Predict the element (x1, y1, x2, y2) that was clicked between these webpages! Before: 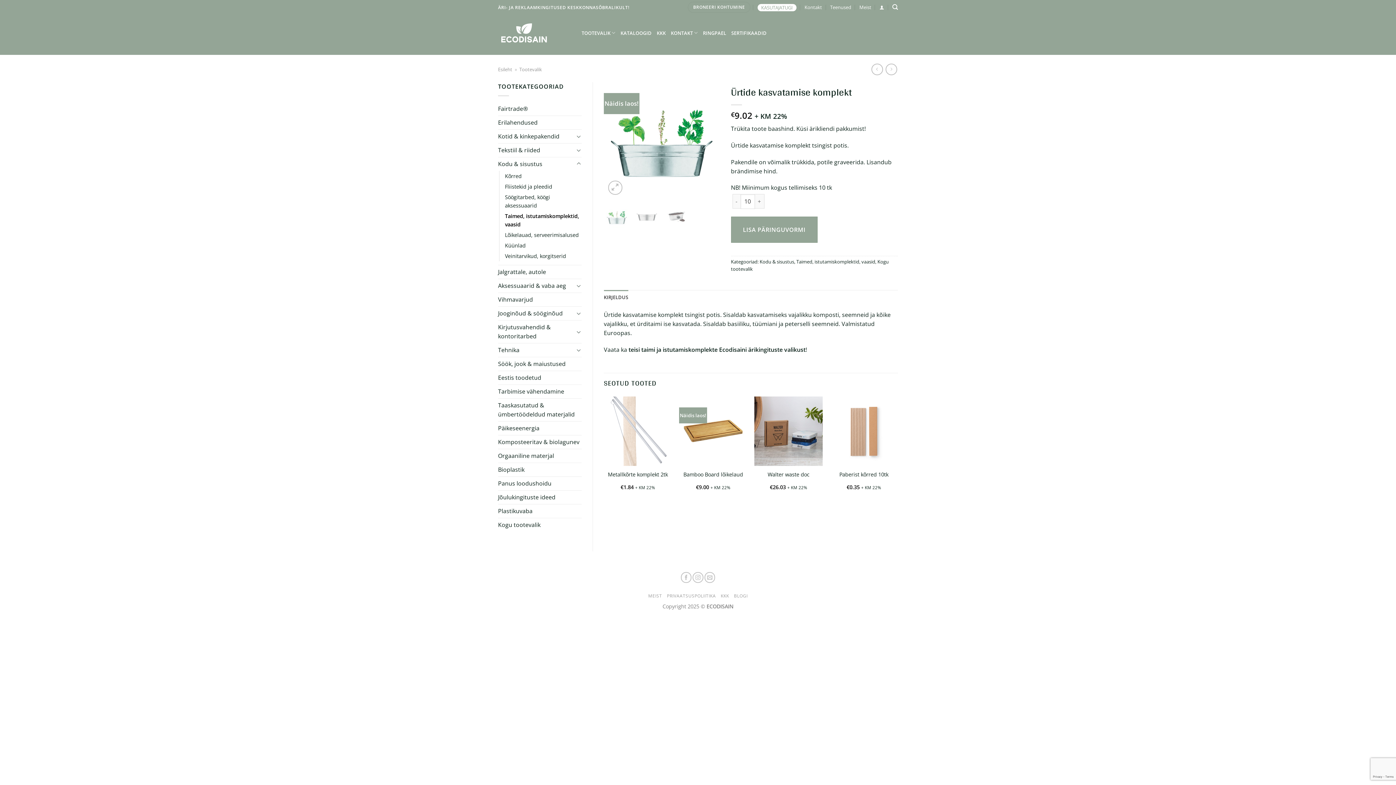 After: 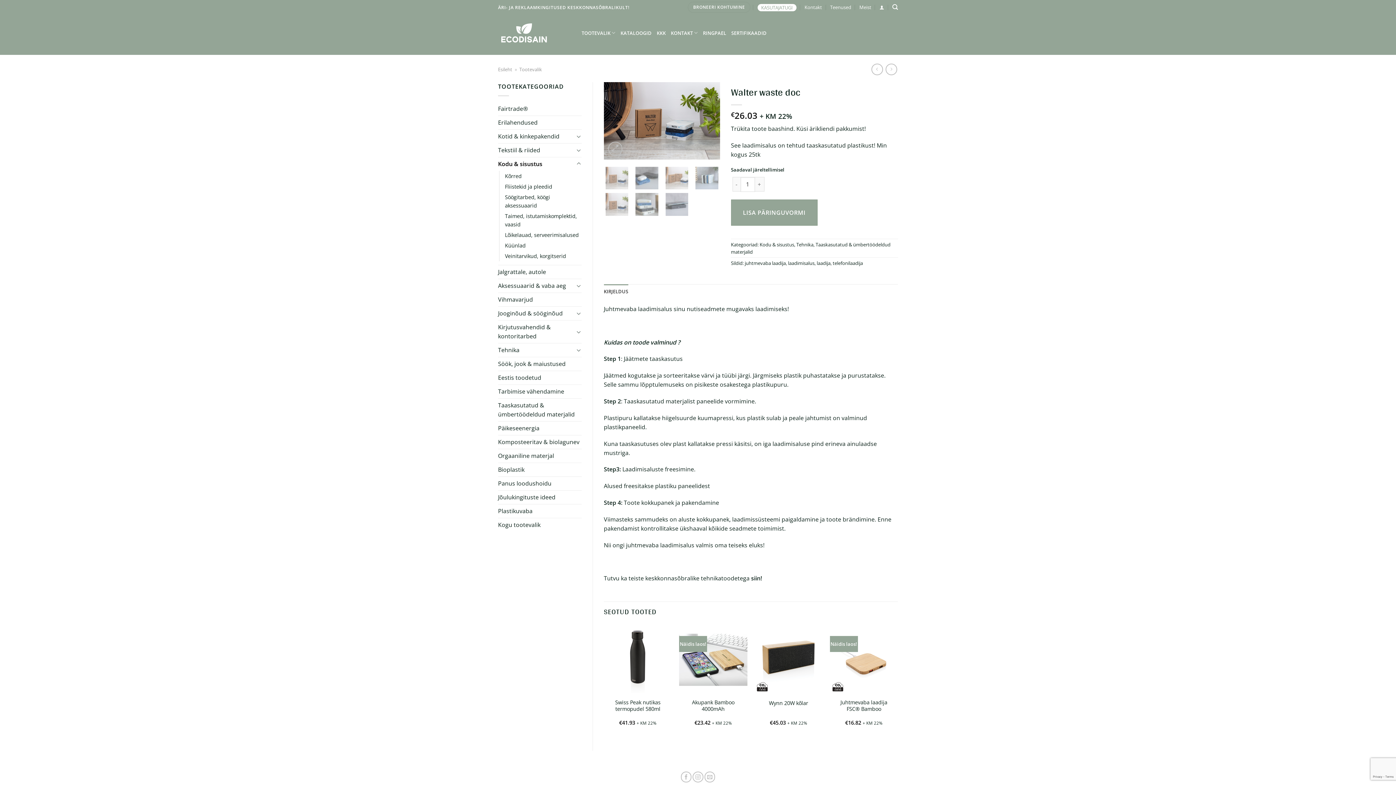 Action: label: Walter waste doc bbox: (767, 471, 809, 478)